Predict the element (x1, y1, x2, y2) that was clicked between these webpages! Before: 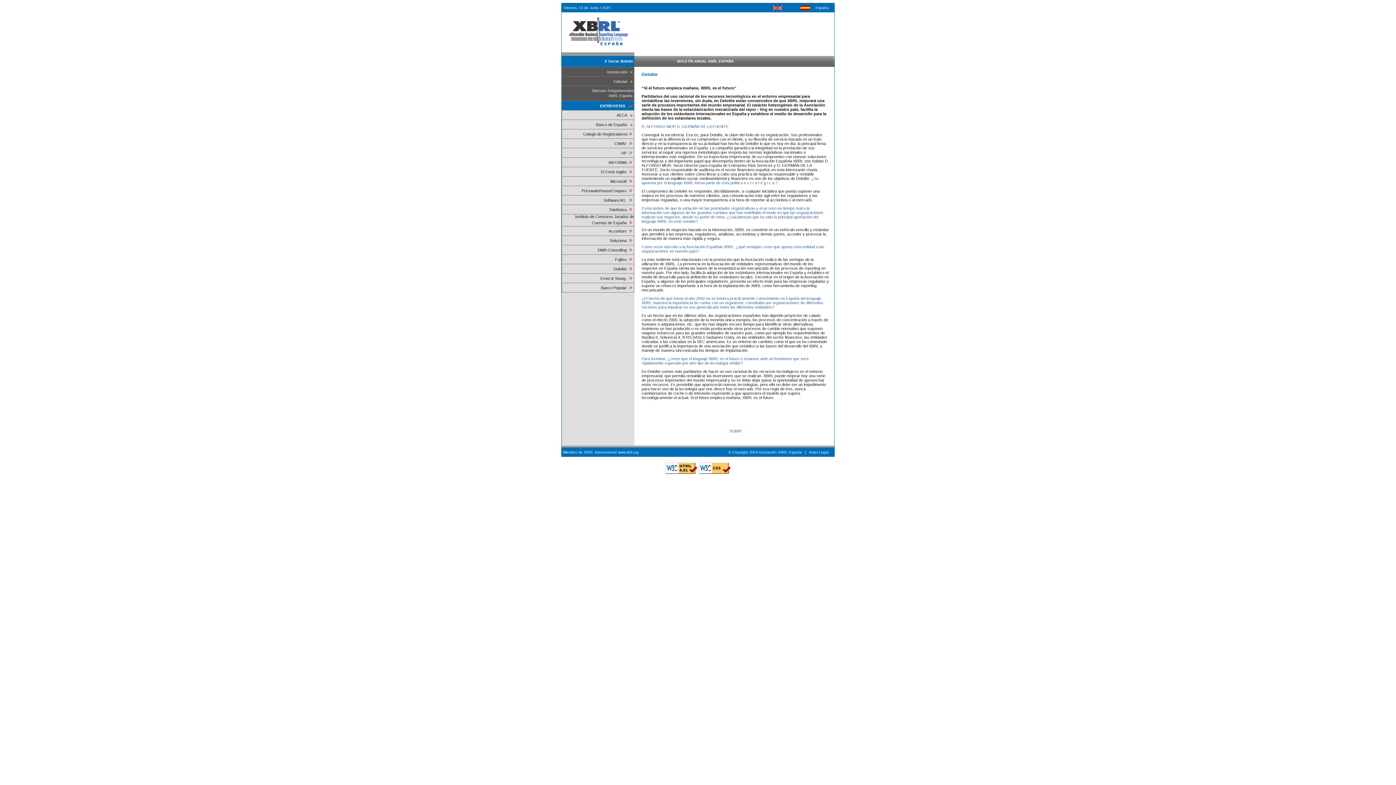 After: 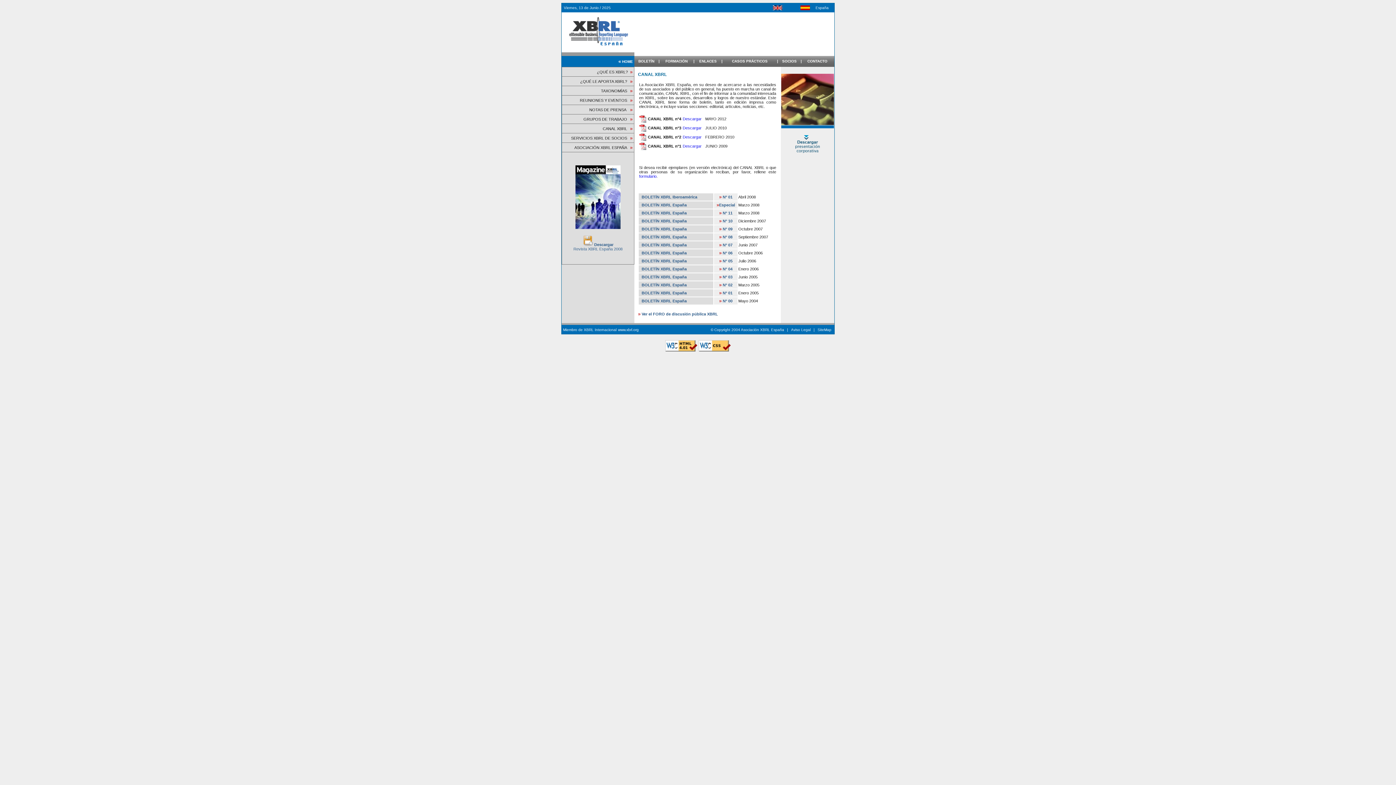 Action: bbox: (677, 59, 693, 63) label: BOLETÍN